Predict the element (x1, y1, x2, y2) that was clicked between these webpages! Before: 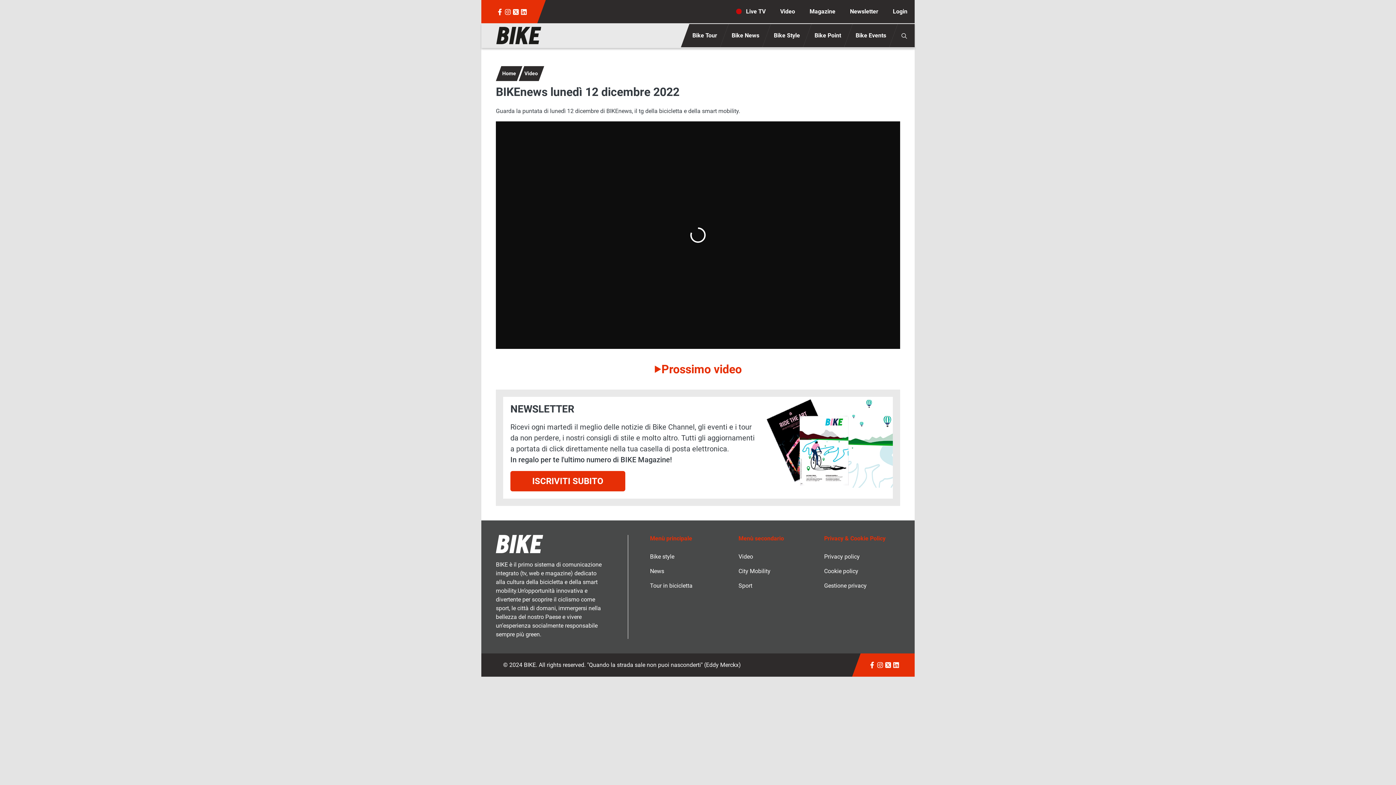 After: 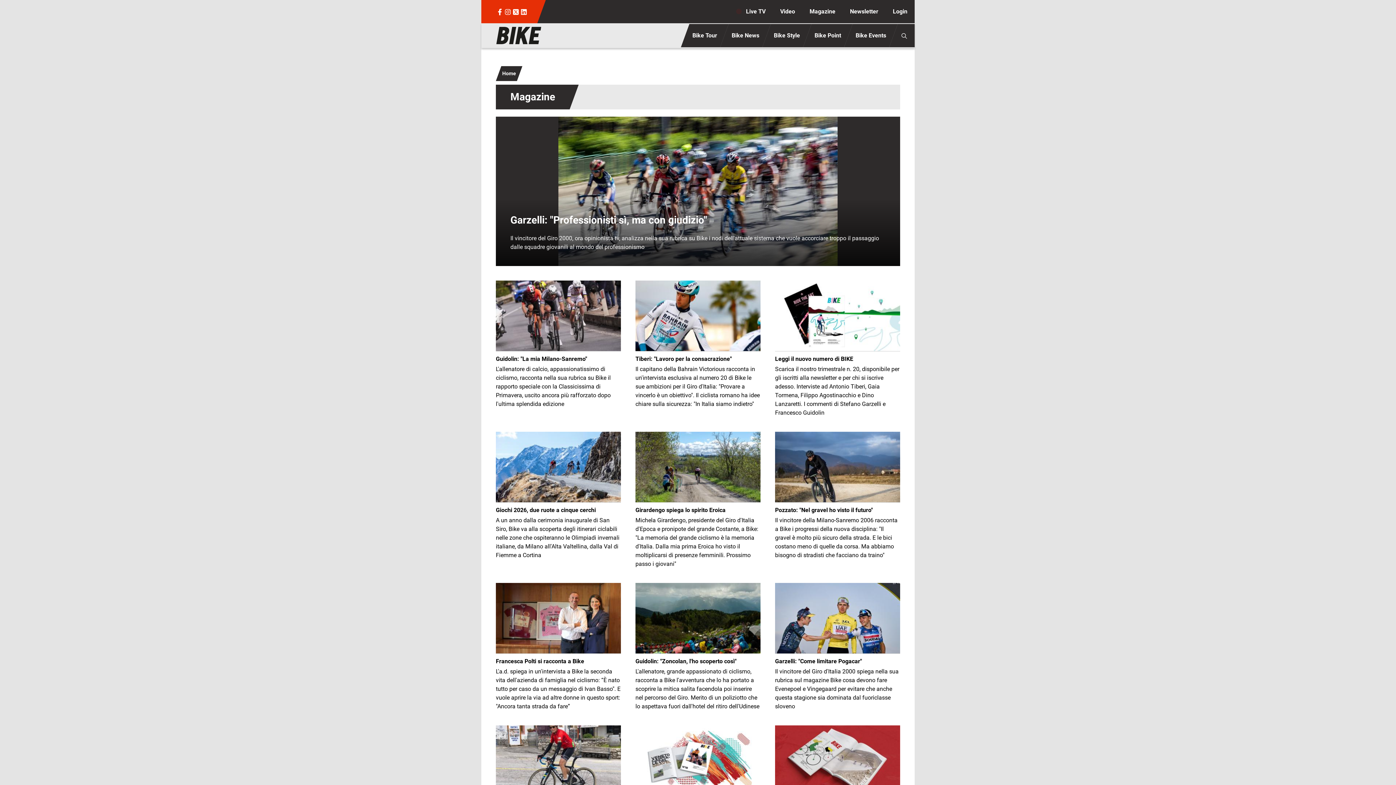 Action: bbox: (802, 1, 842, 21) label: Magazine